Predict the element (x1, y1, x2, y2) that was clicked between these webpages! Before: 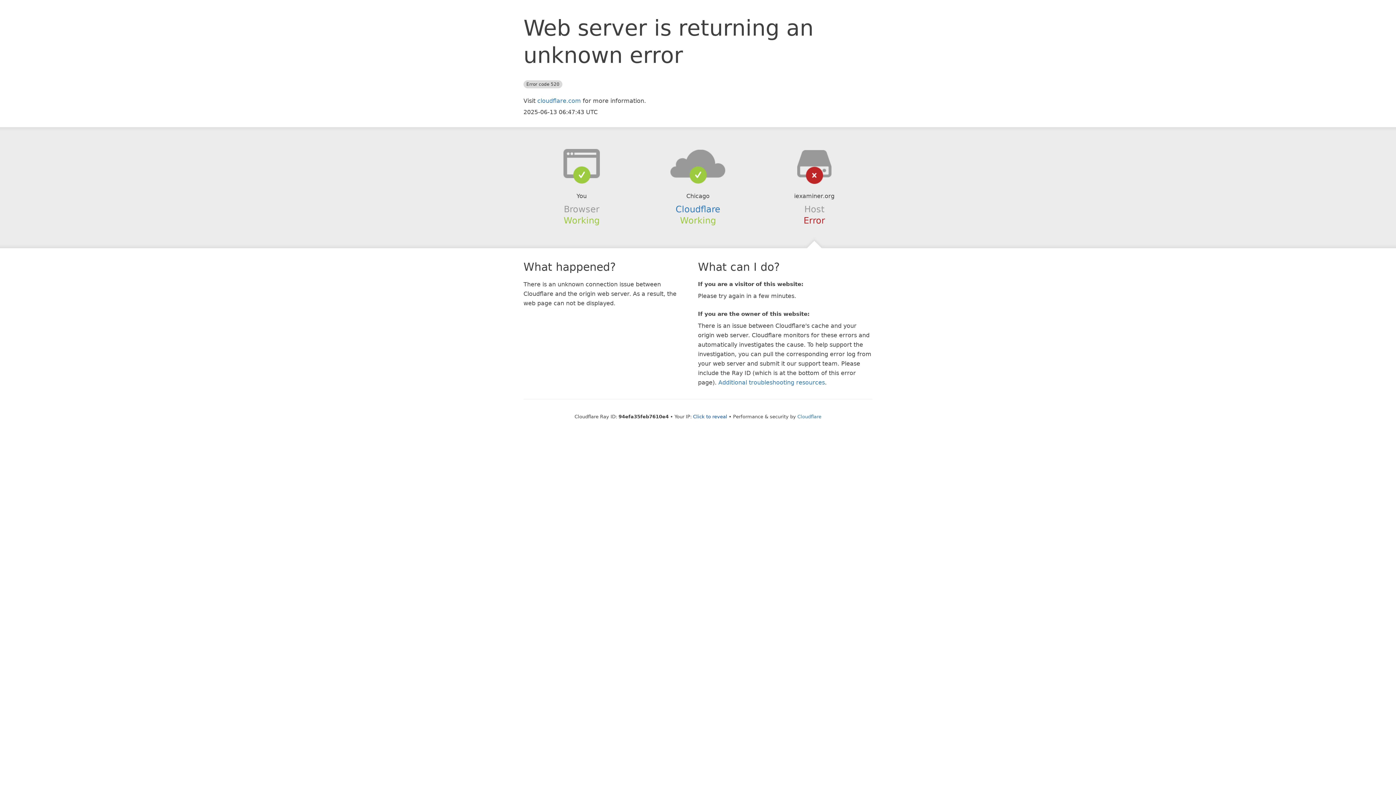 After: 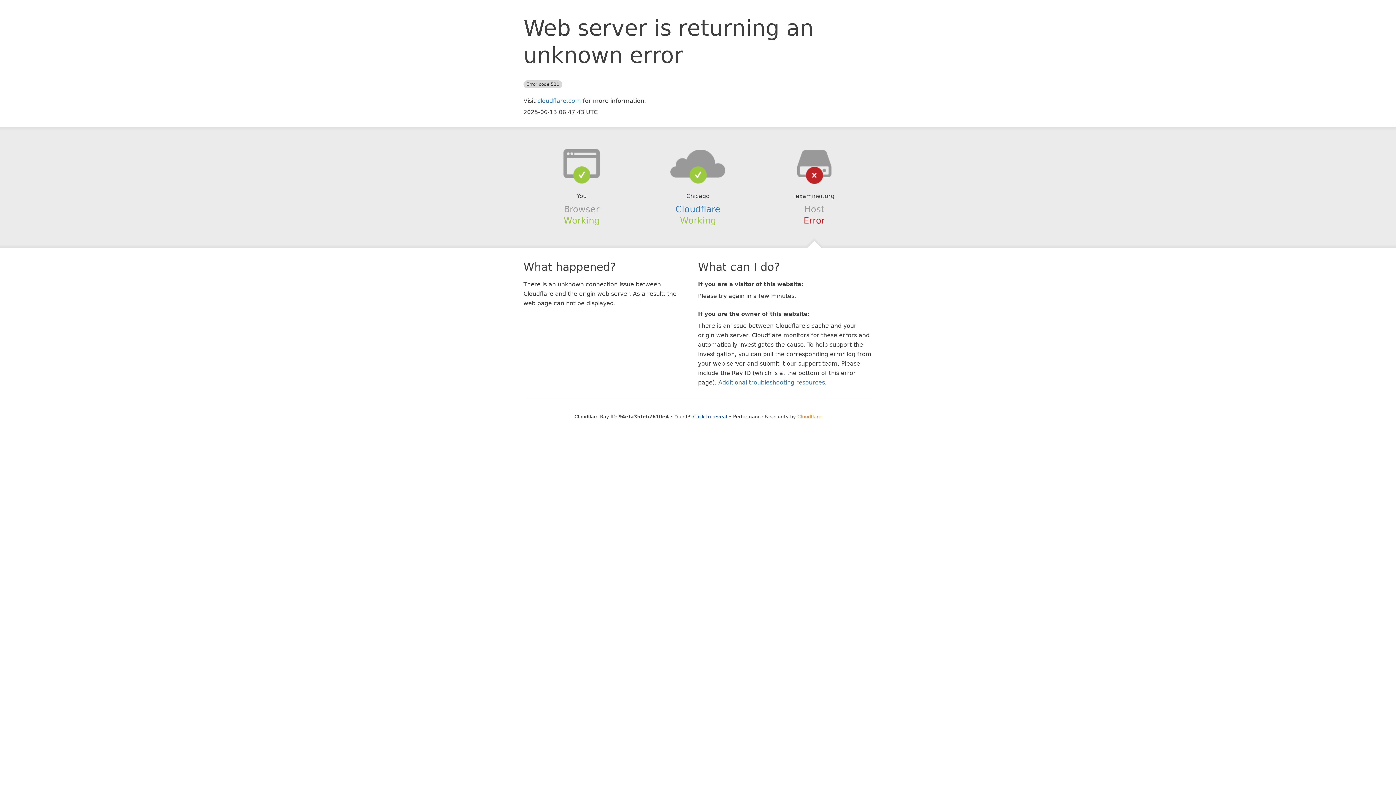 Action: label: Cloudflare bbox: (797, 414, 821, 419)